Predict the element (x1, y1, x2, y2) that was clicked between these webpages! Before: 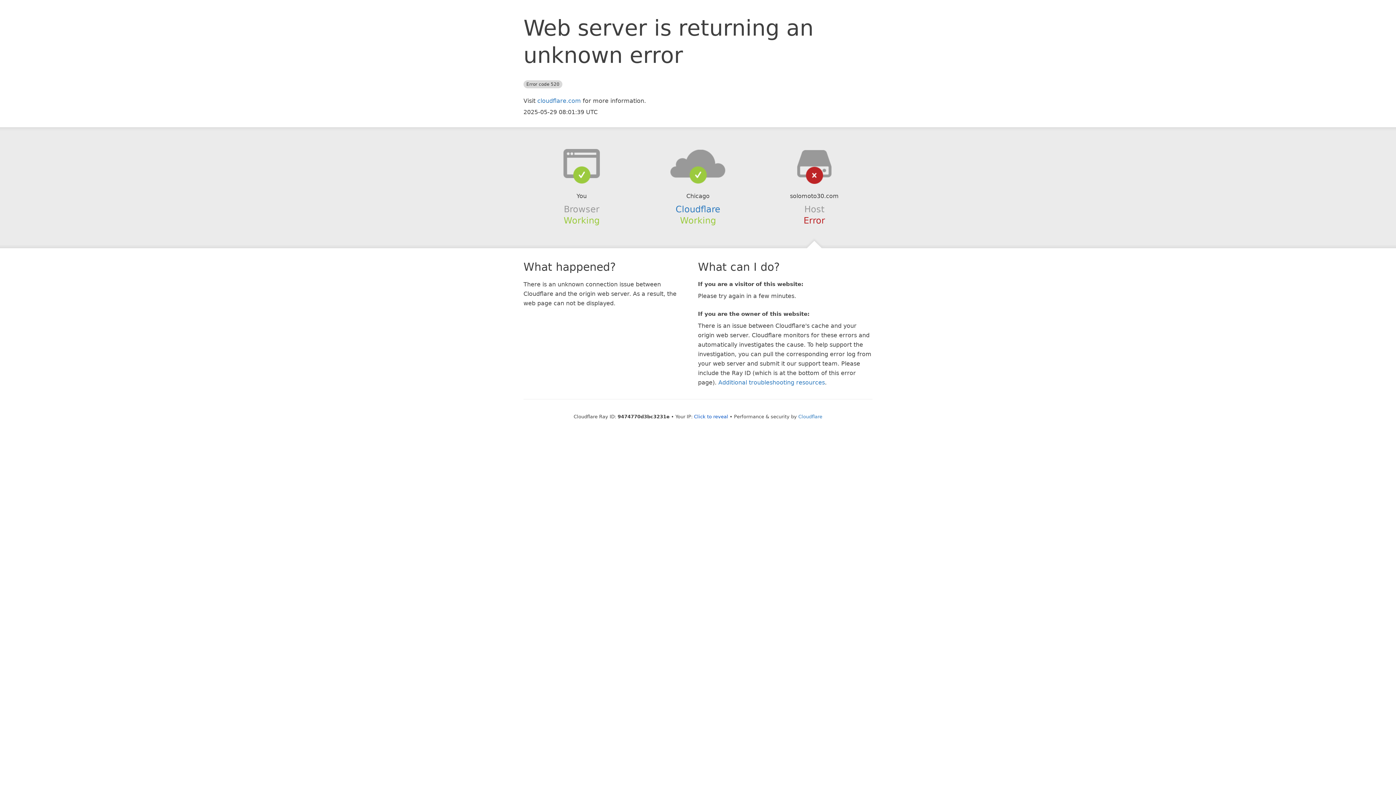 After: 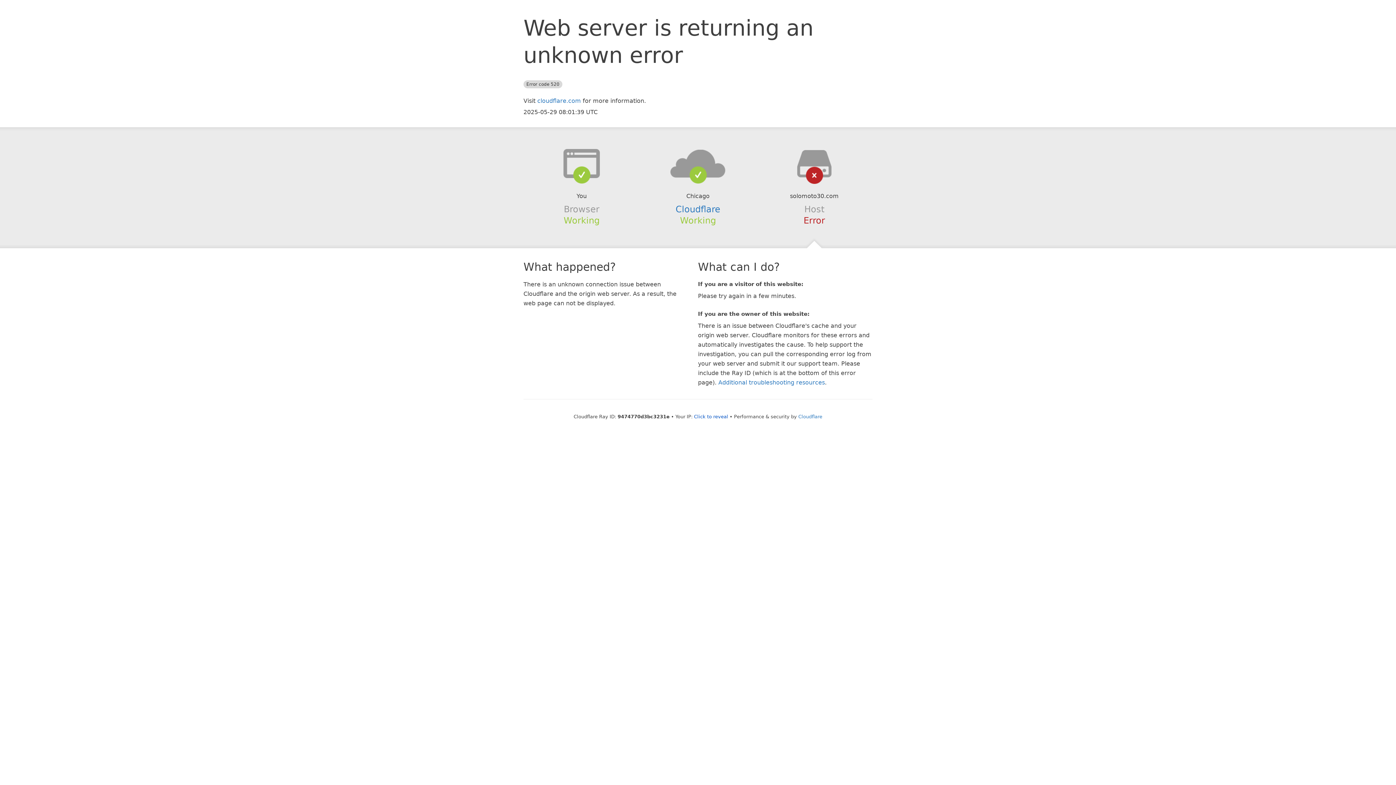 Action: bbox: (639, 148, 756, 178)